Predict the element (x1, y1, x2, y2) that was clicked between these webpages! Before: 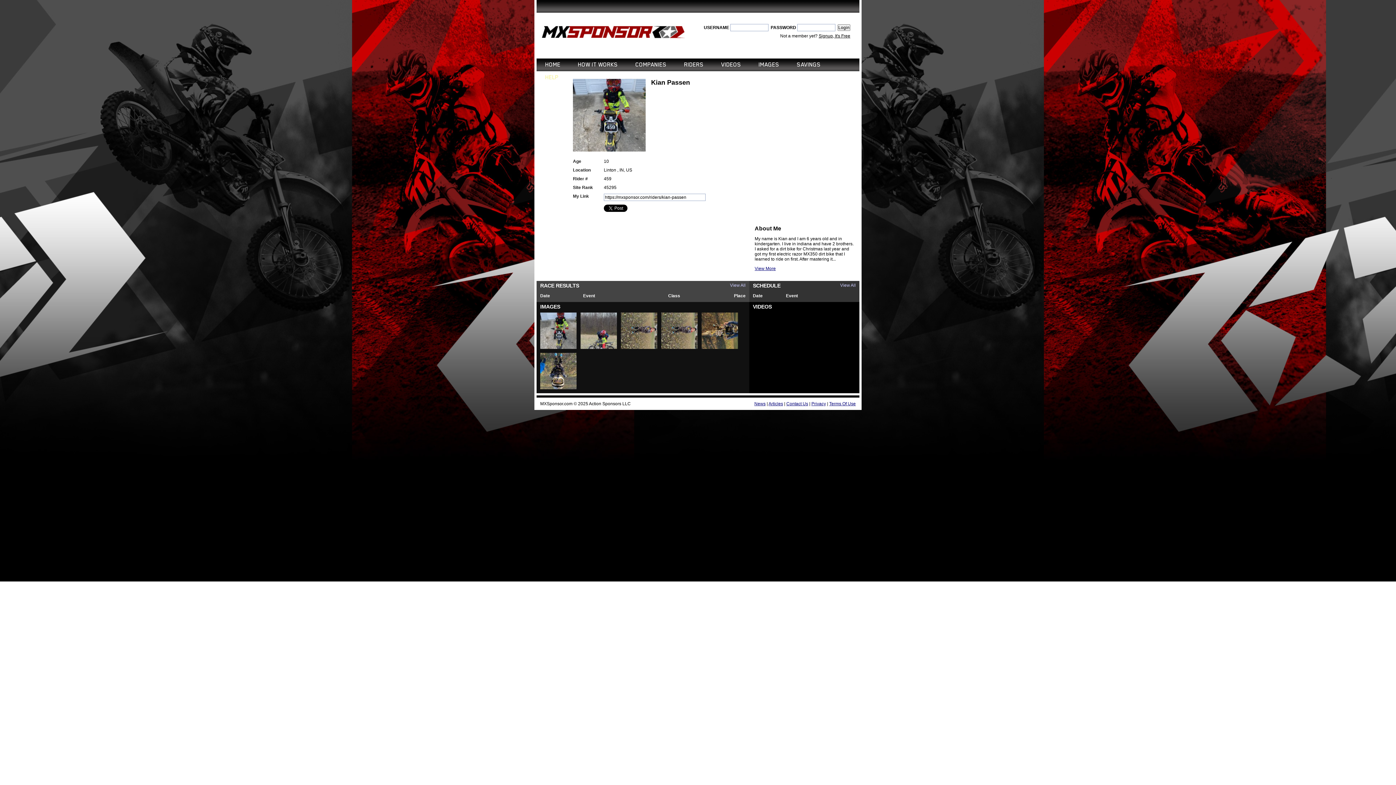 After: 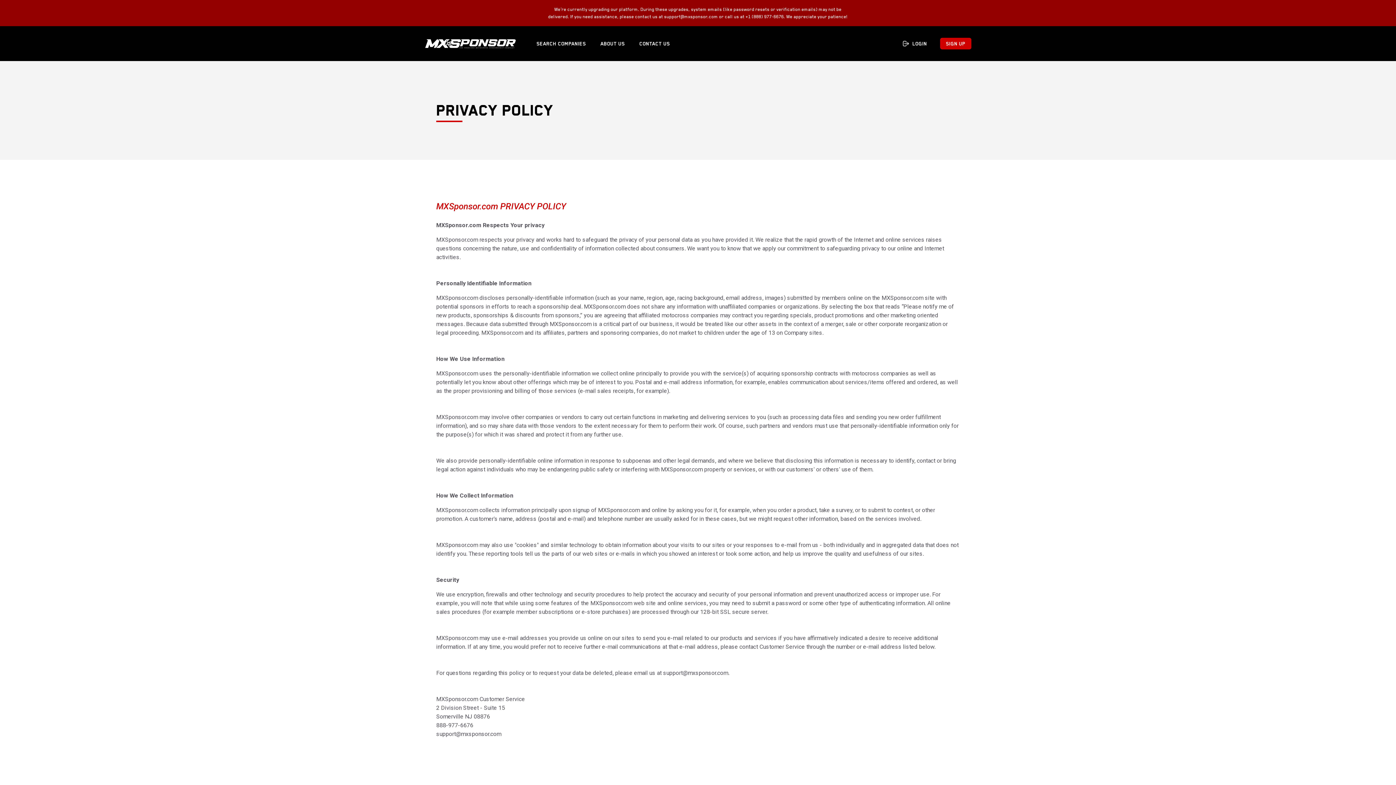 Action: label: Privacy bbox: (811, 401, 826, 406)